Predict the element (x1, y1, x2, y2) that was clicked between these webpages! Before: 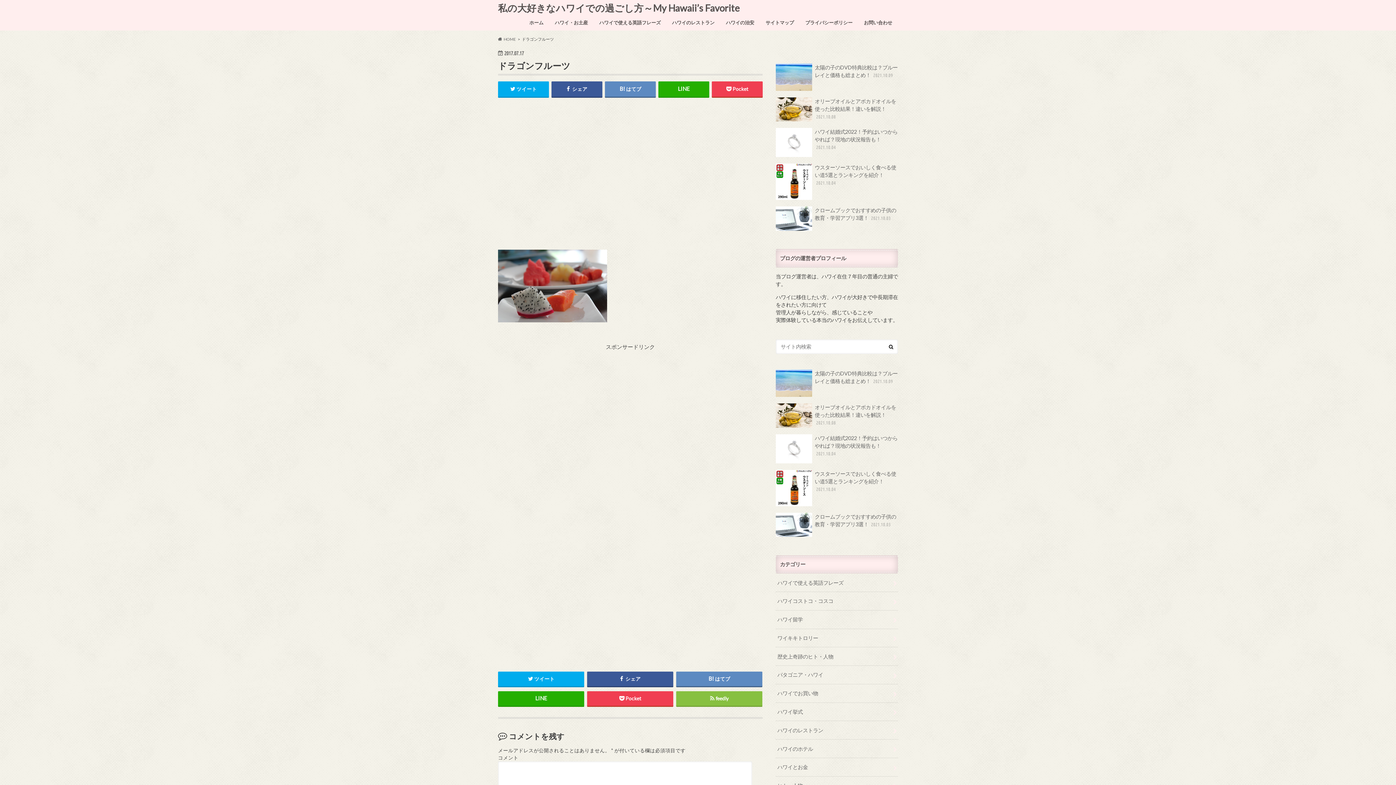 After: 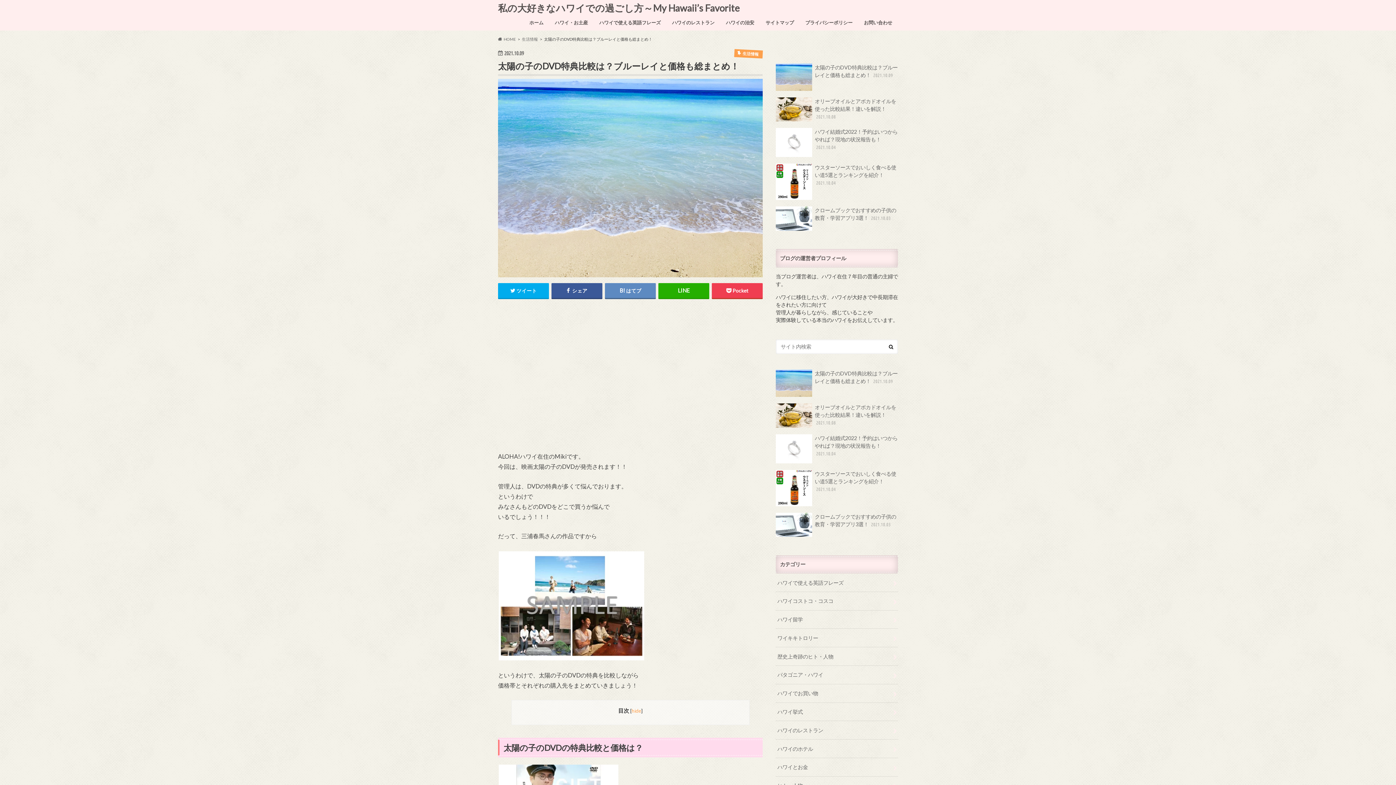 Action: label: 太陽の子のDVD特典比較は？ブルーレイと価格も総まとめ！ 2021.10.09 bbox: (776, 369, 898, 399)